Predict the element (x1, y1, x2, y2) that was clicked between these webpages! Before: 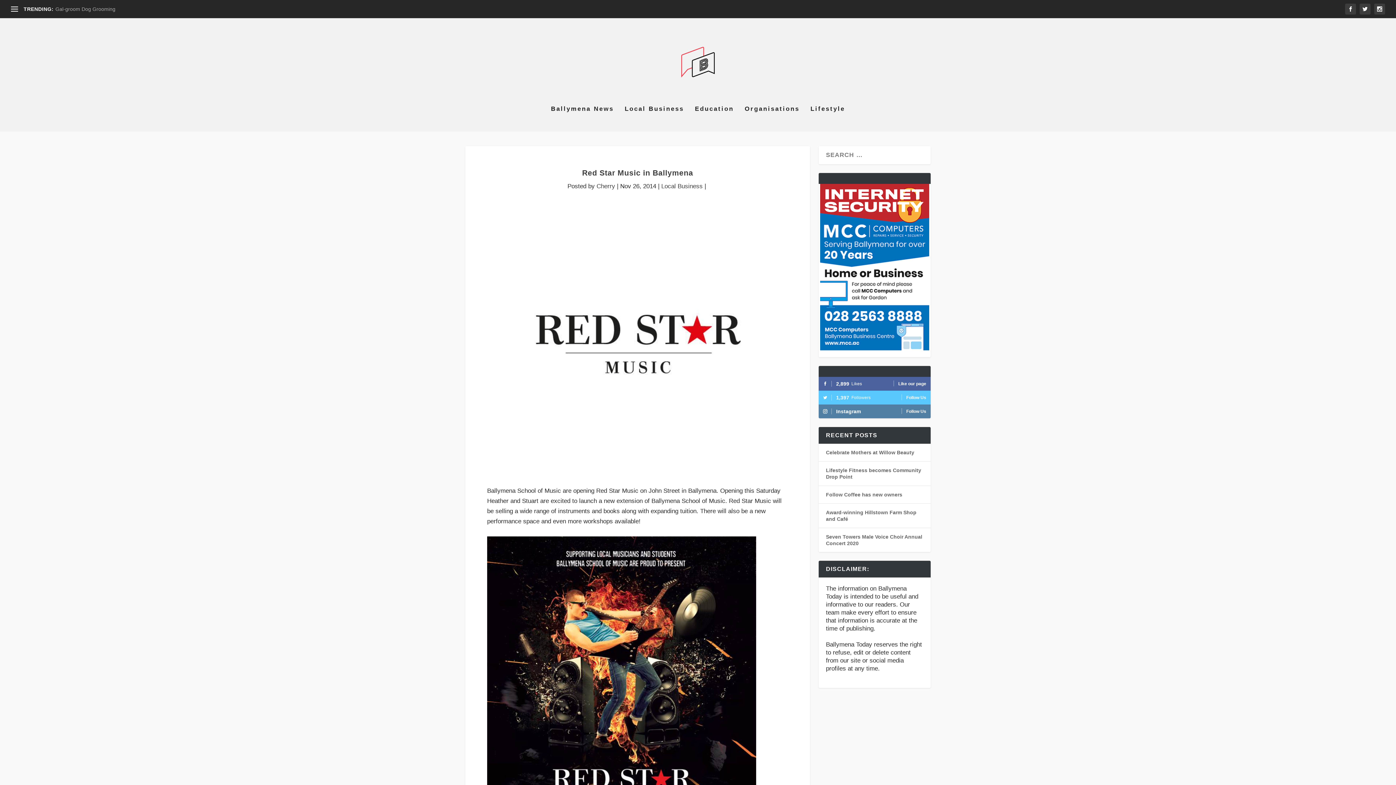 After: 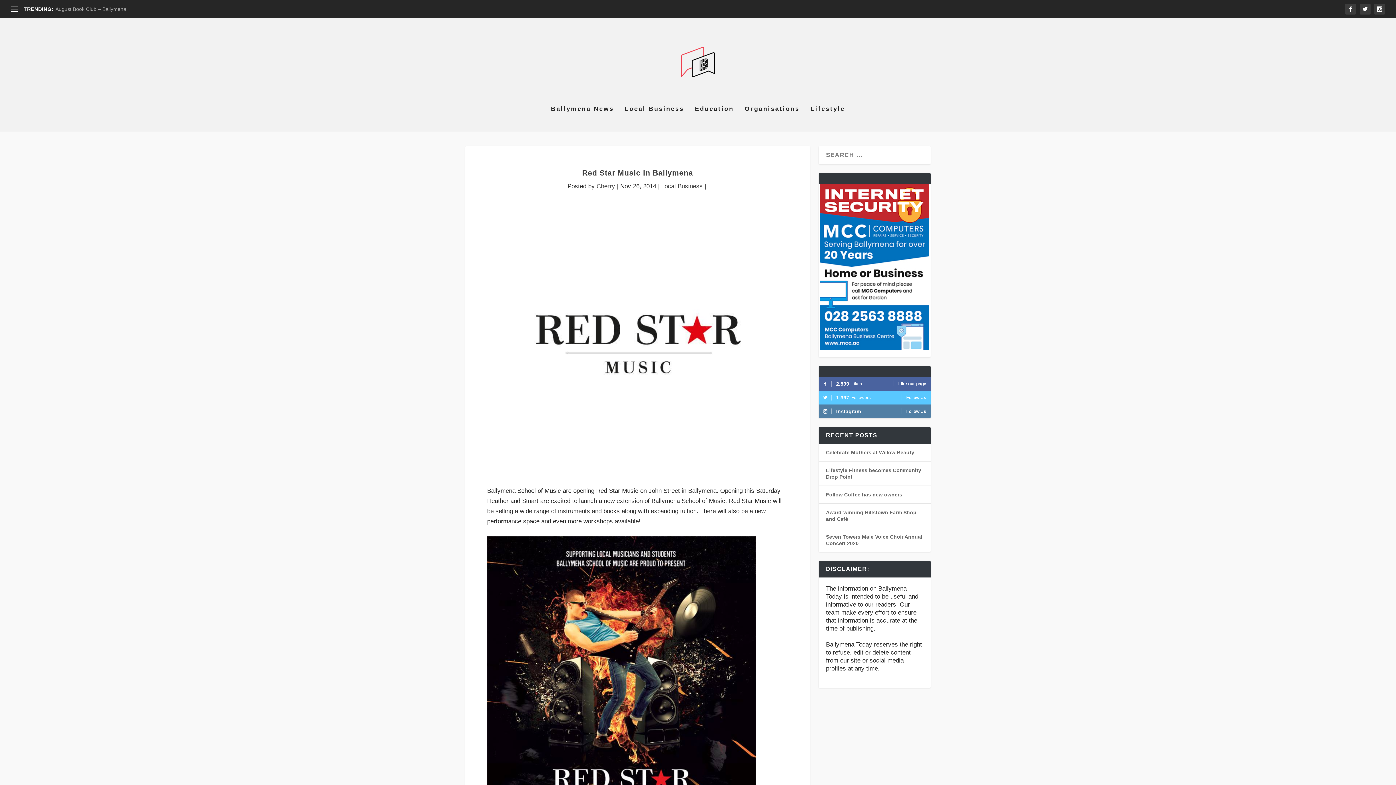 Action: label: 2,899Likes
Like our page bbox: (823, 377, 926, 390)